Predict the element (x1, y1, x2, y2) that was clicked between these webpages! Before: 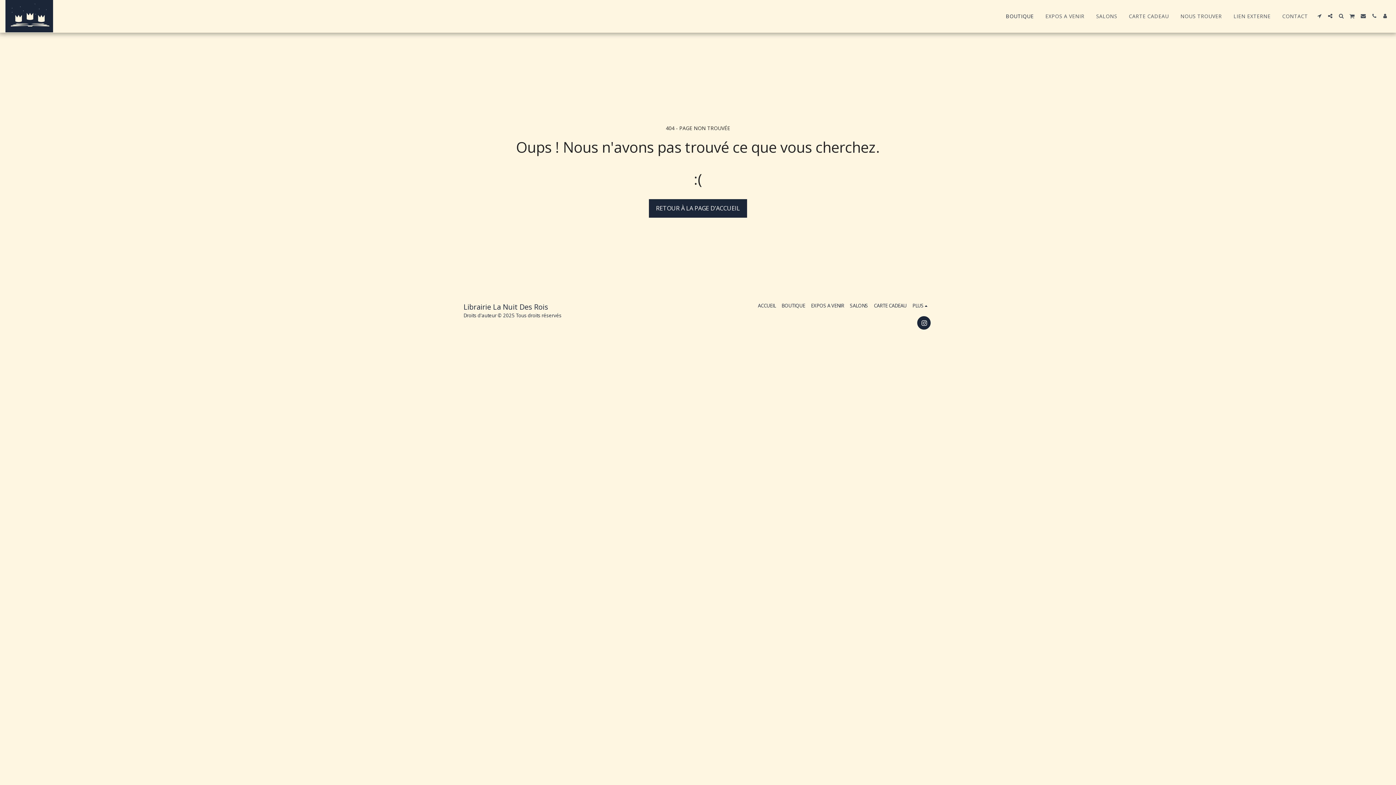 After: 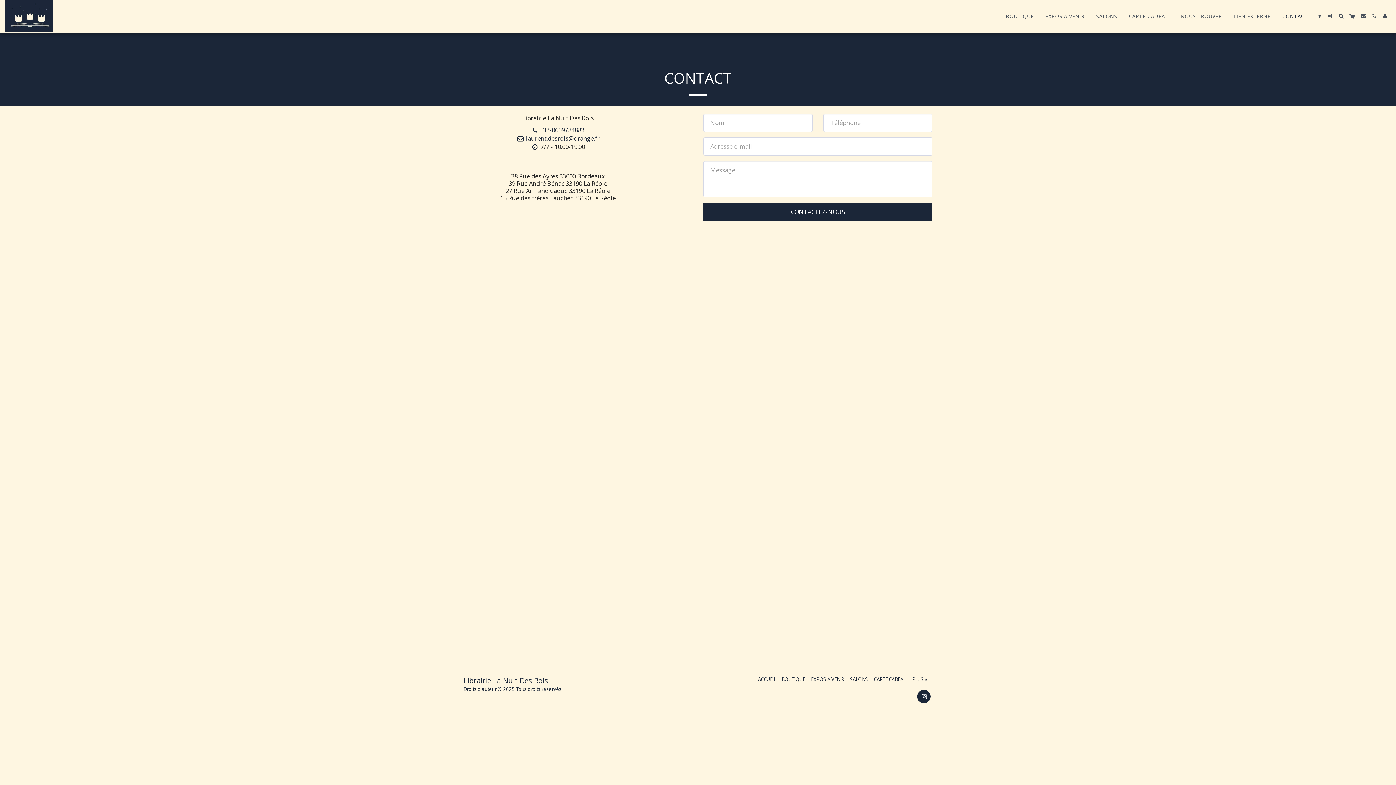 Action: label: CONTACT bbox: (1277, 11, 1313, 21)